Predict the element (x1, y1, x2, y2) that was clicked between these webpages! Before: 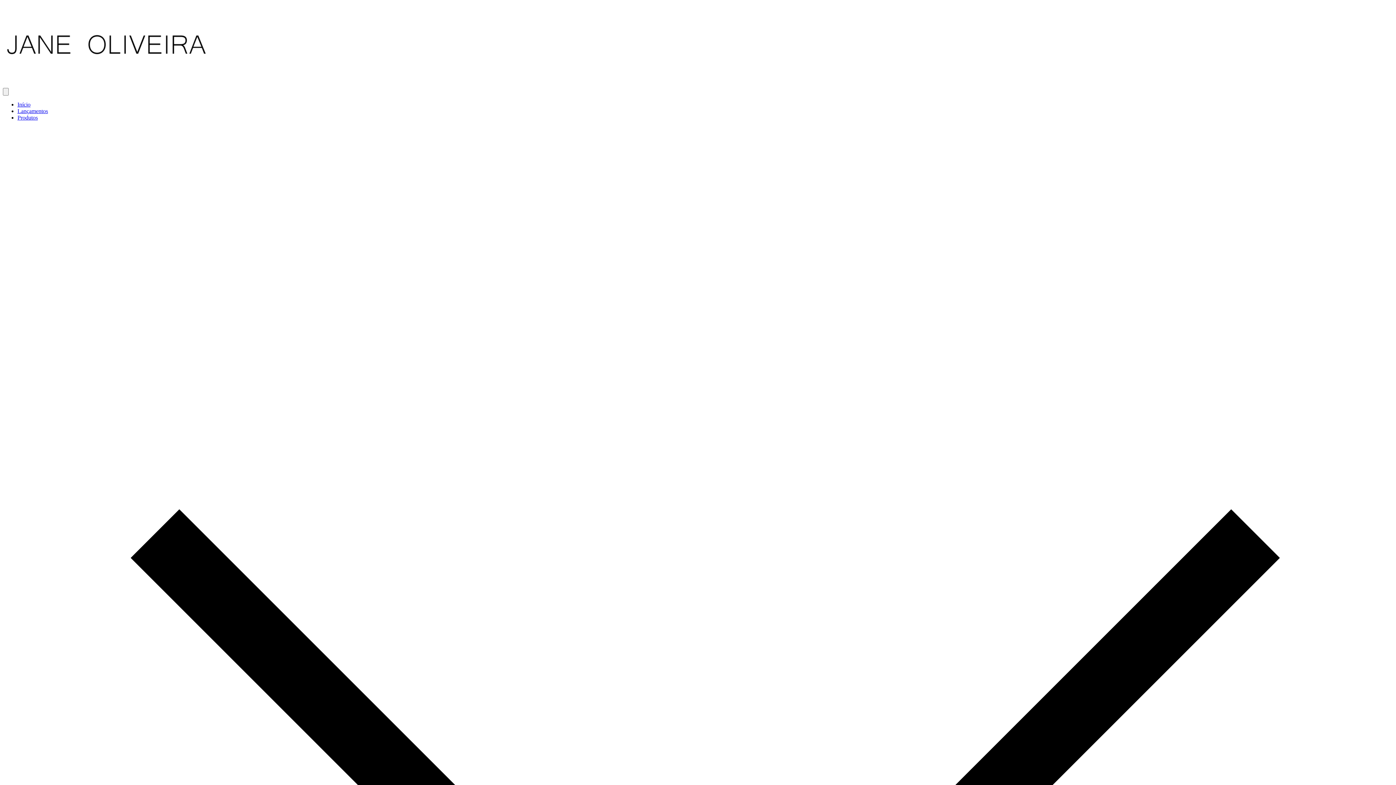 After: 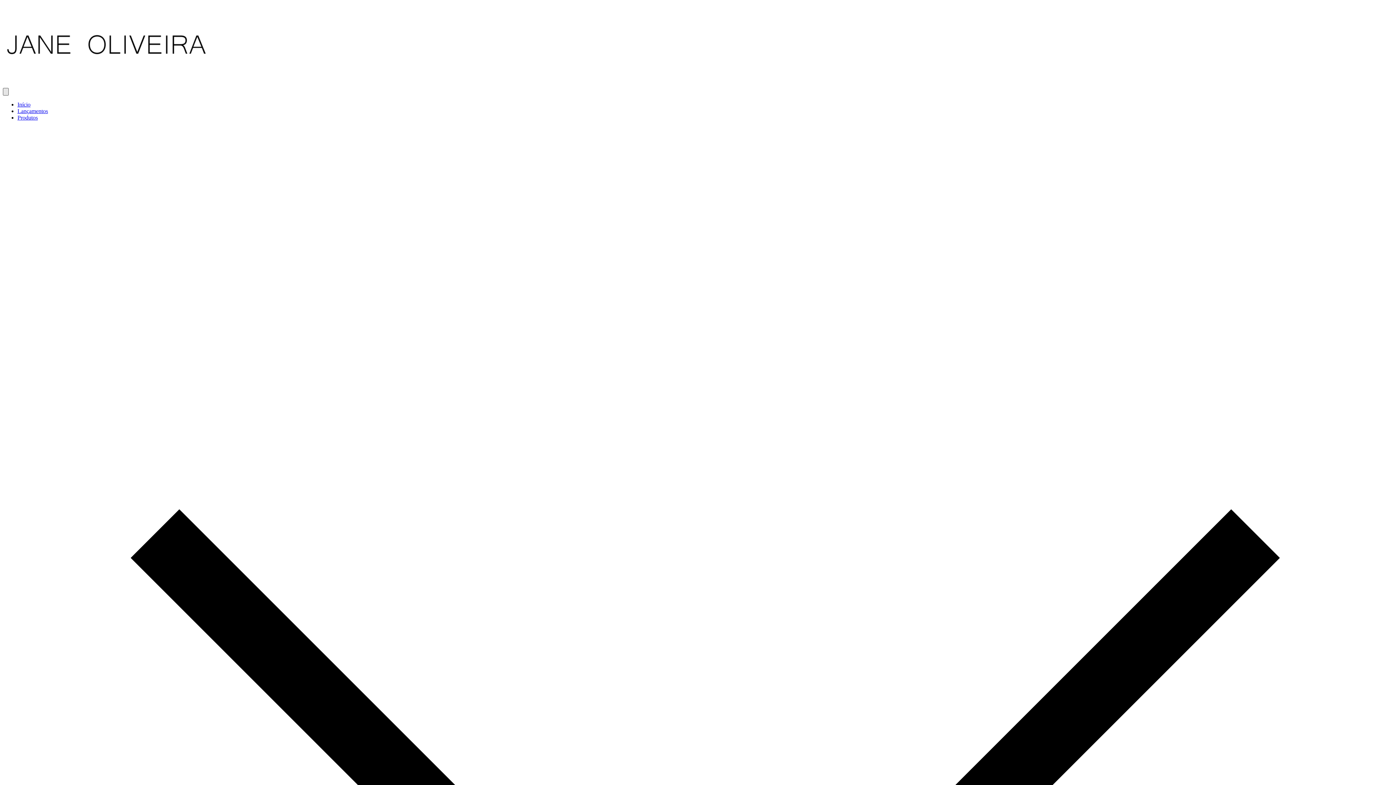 Action: bbox: (2, 88, 8, 95) label: Open mobile menu